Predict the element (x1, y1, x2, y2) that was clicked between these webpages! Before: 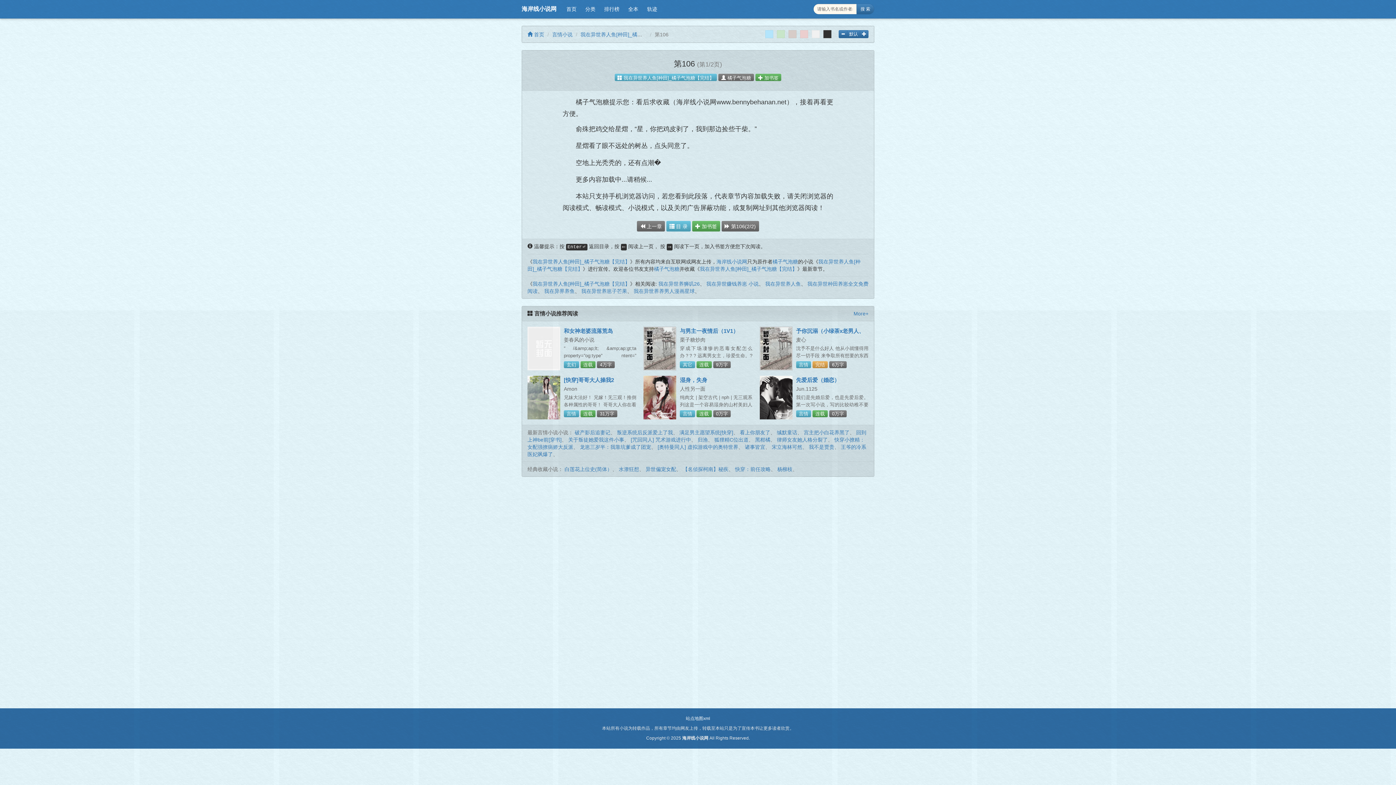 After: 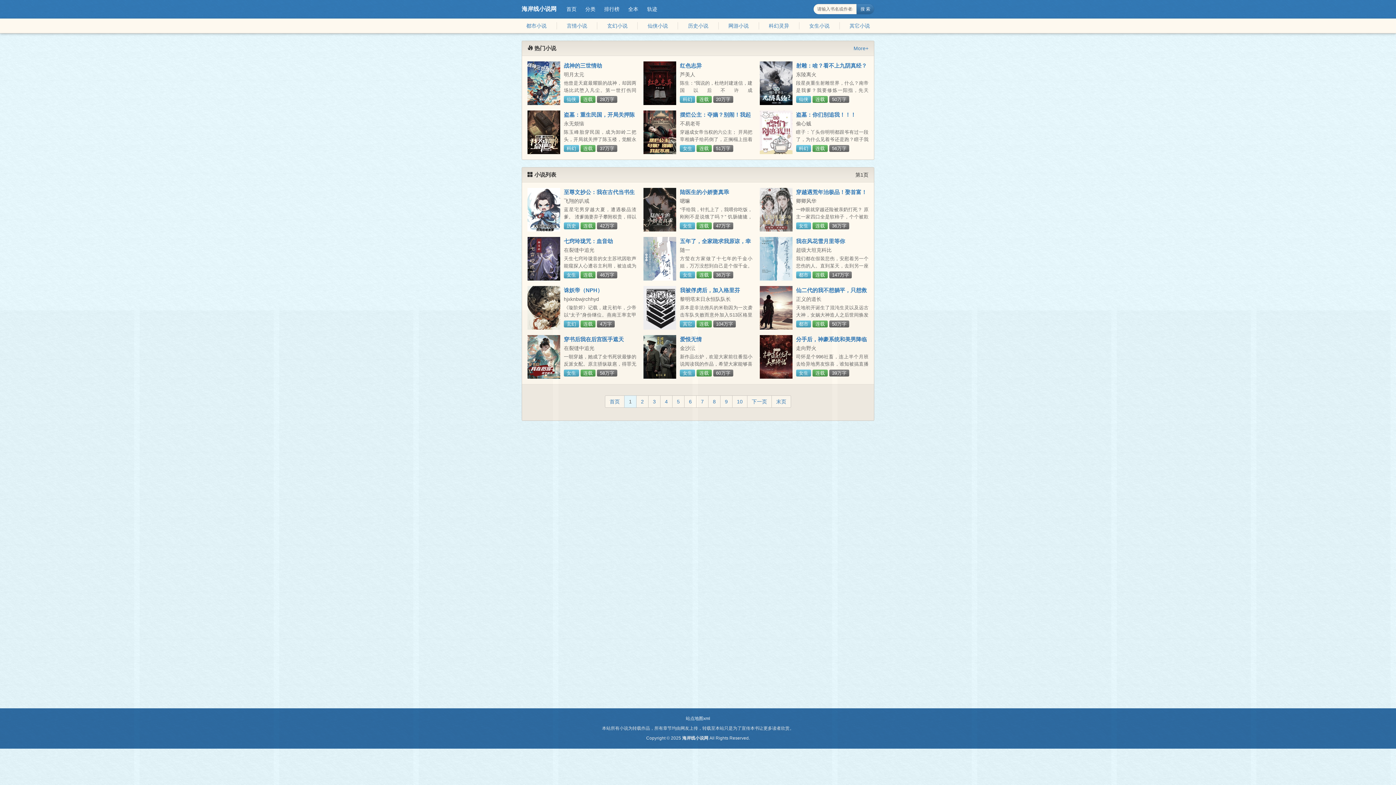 Action: label: 分类 bbox: (581, 3, 600, 14)